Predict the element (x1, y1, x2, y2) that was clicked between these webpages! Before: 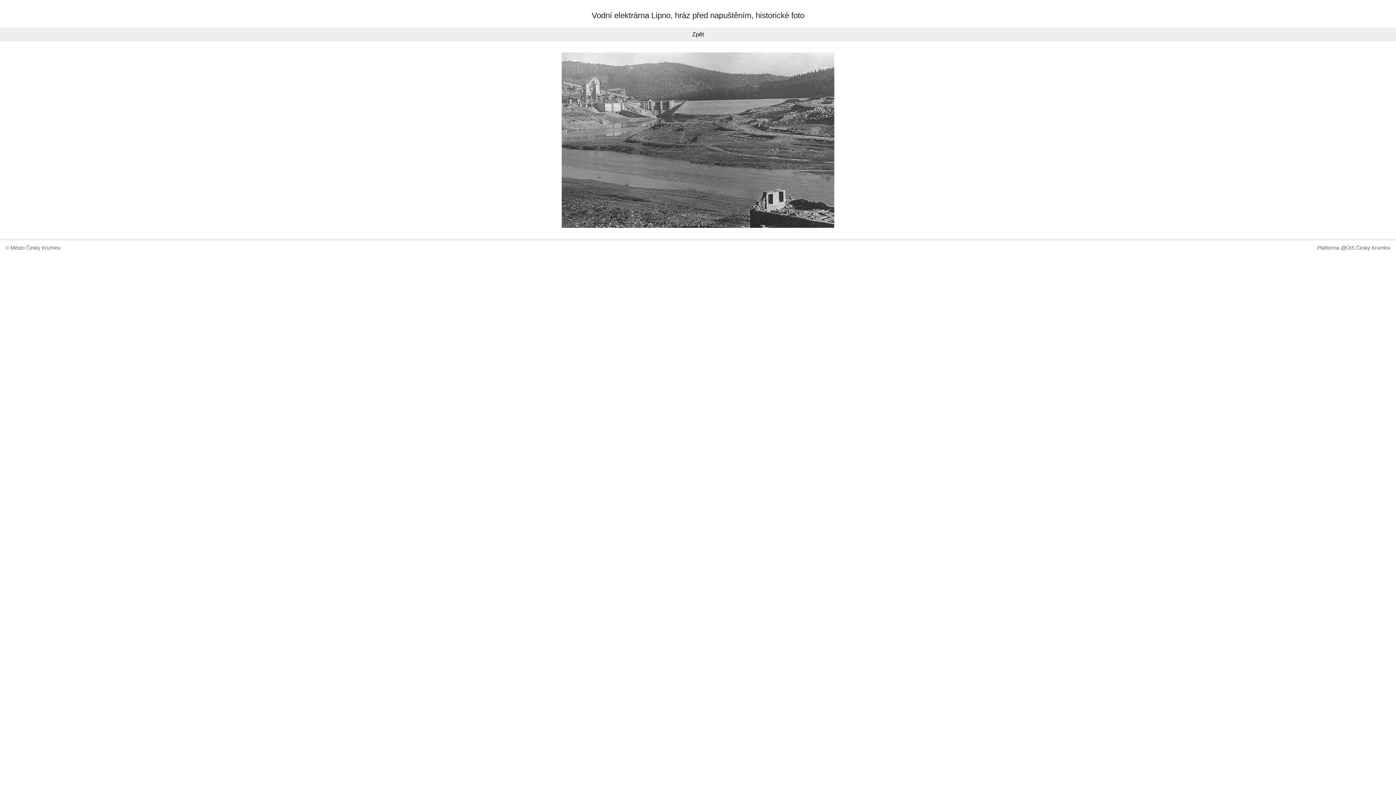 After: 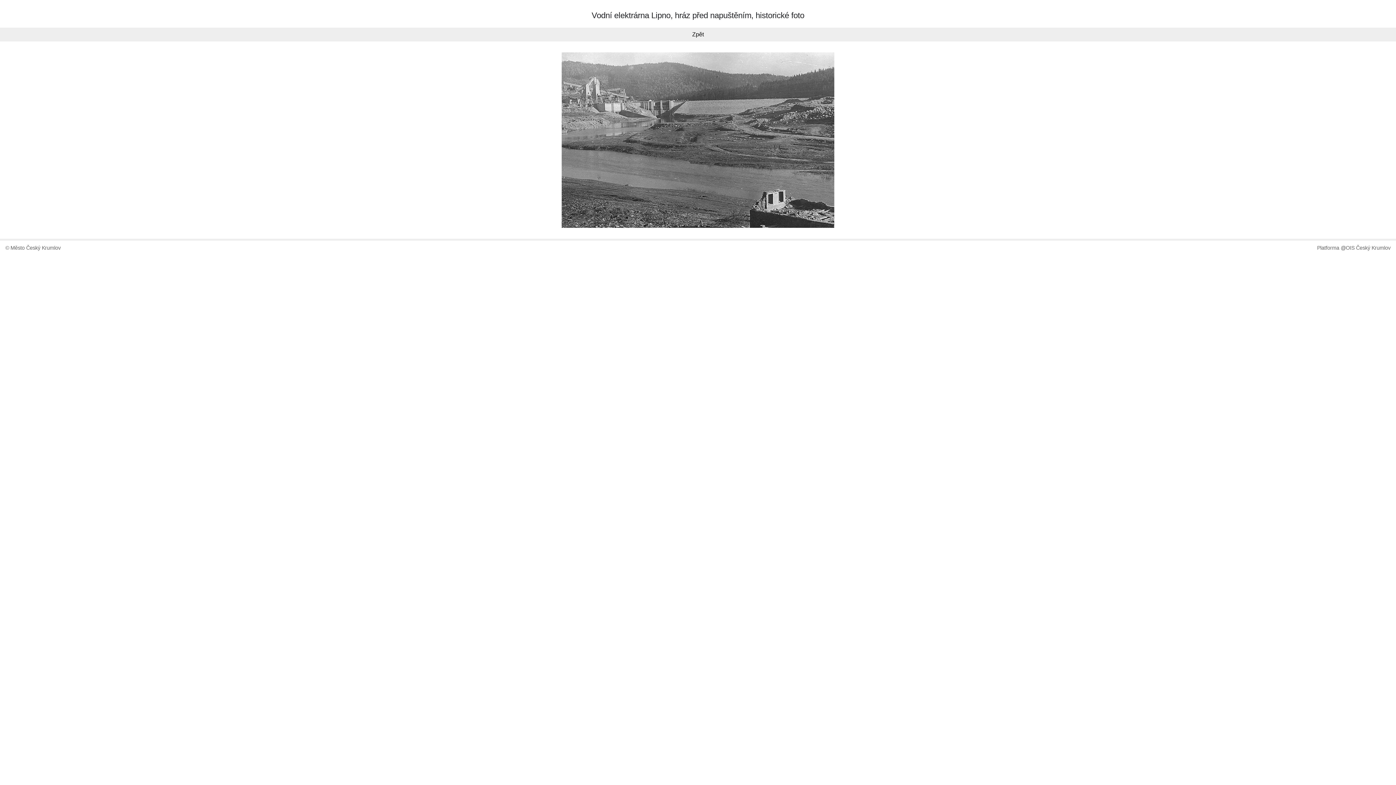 Action: bbox: (561, 136, 834, 142)